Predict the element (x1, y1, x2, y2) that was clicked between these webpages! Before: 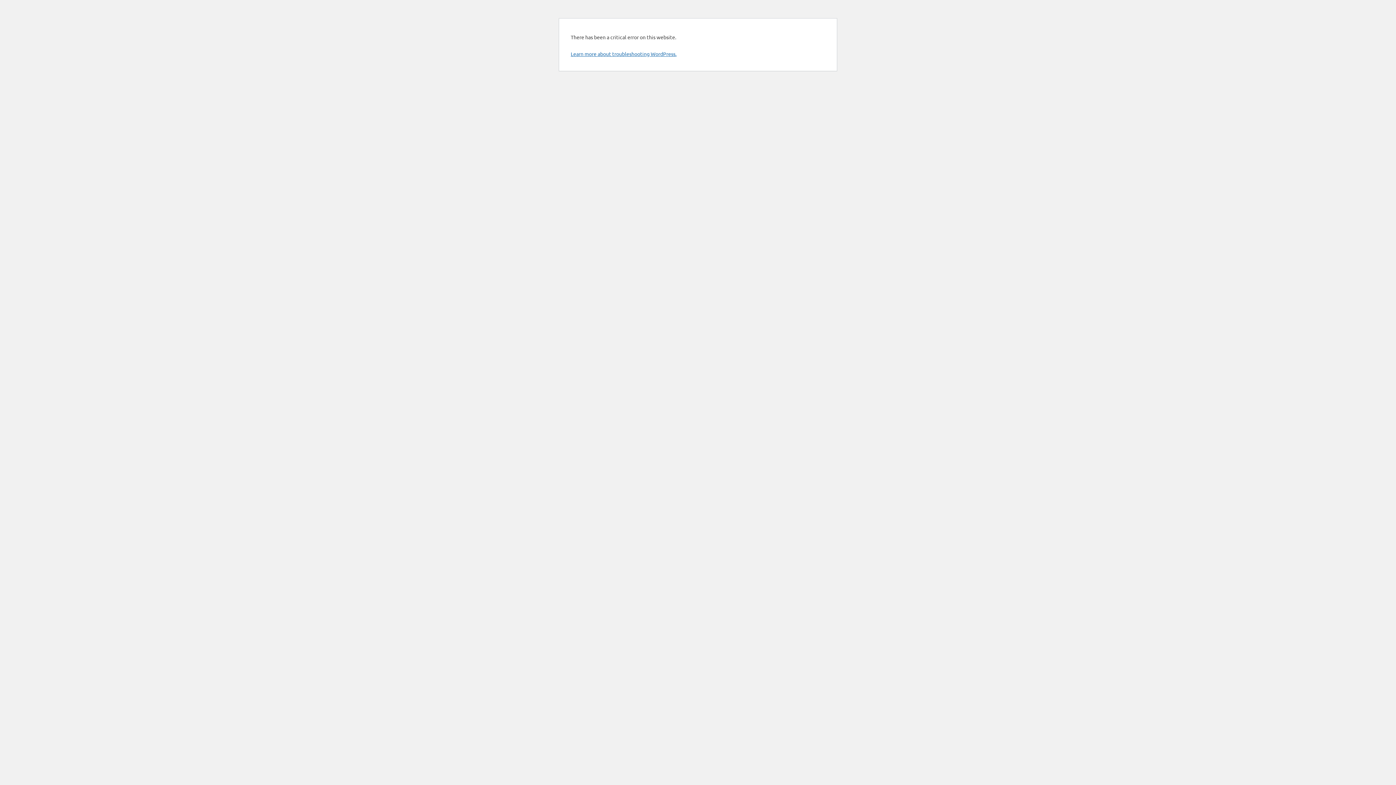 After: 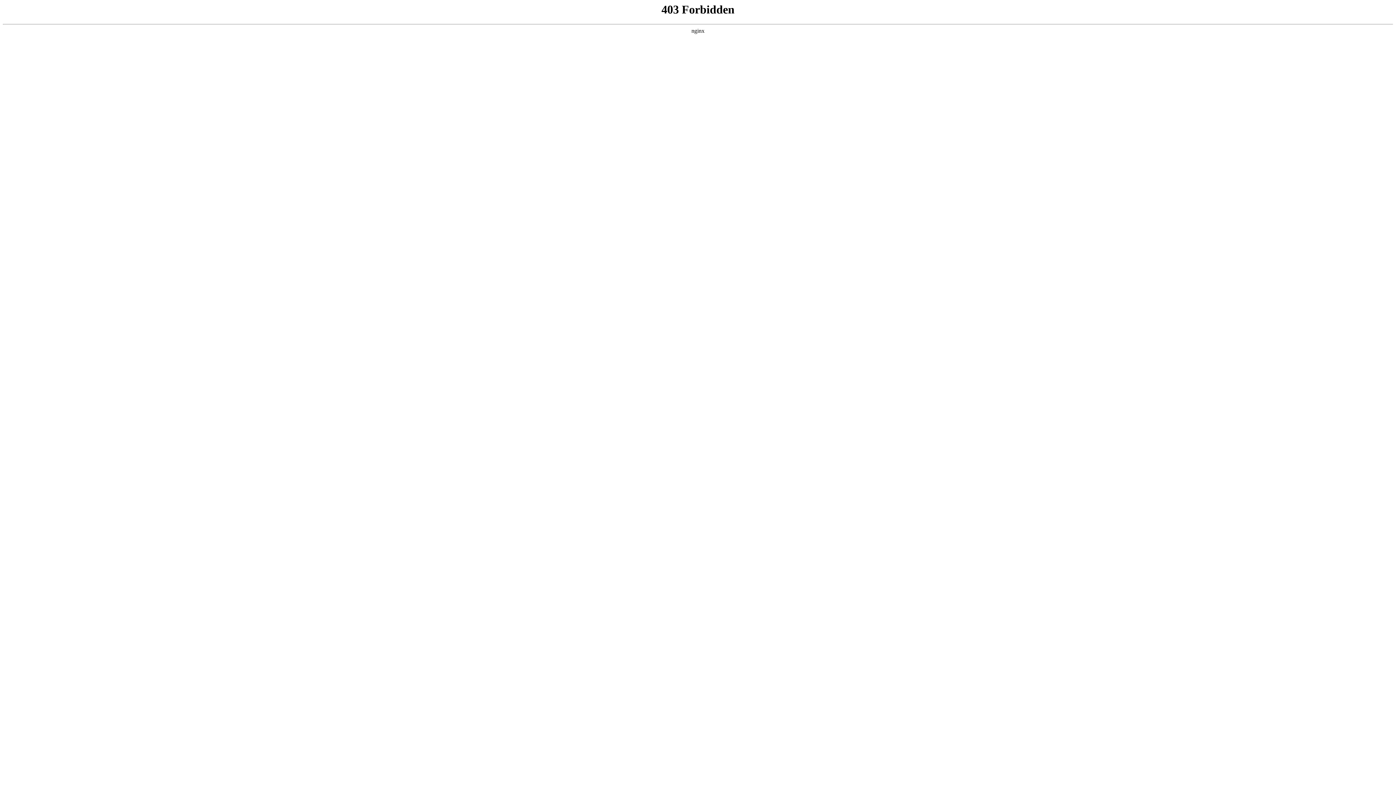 Action: bbox: (570, 50, 676, 57) label: Learn more about troubleshooting WordPress.